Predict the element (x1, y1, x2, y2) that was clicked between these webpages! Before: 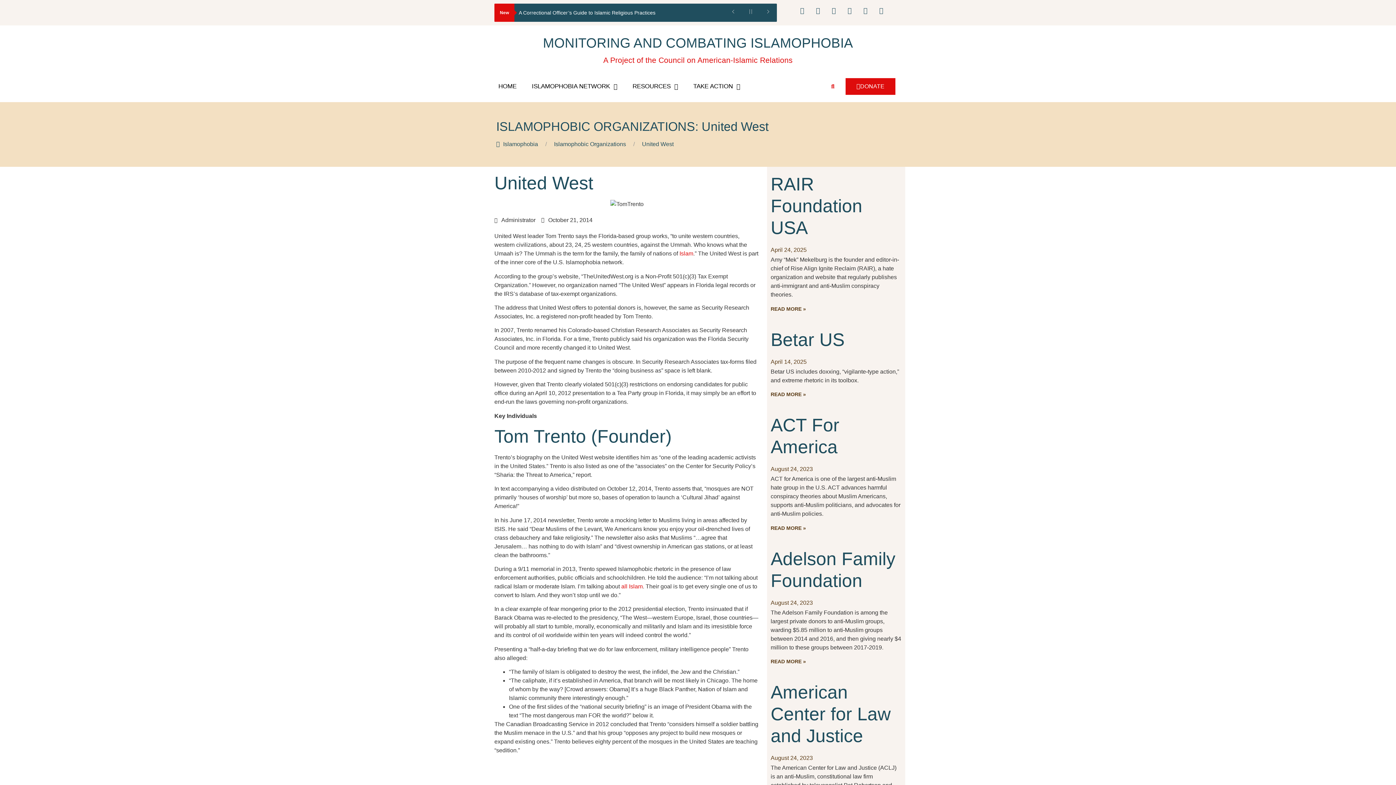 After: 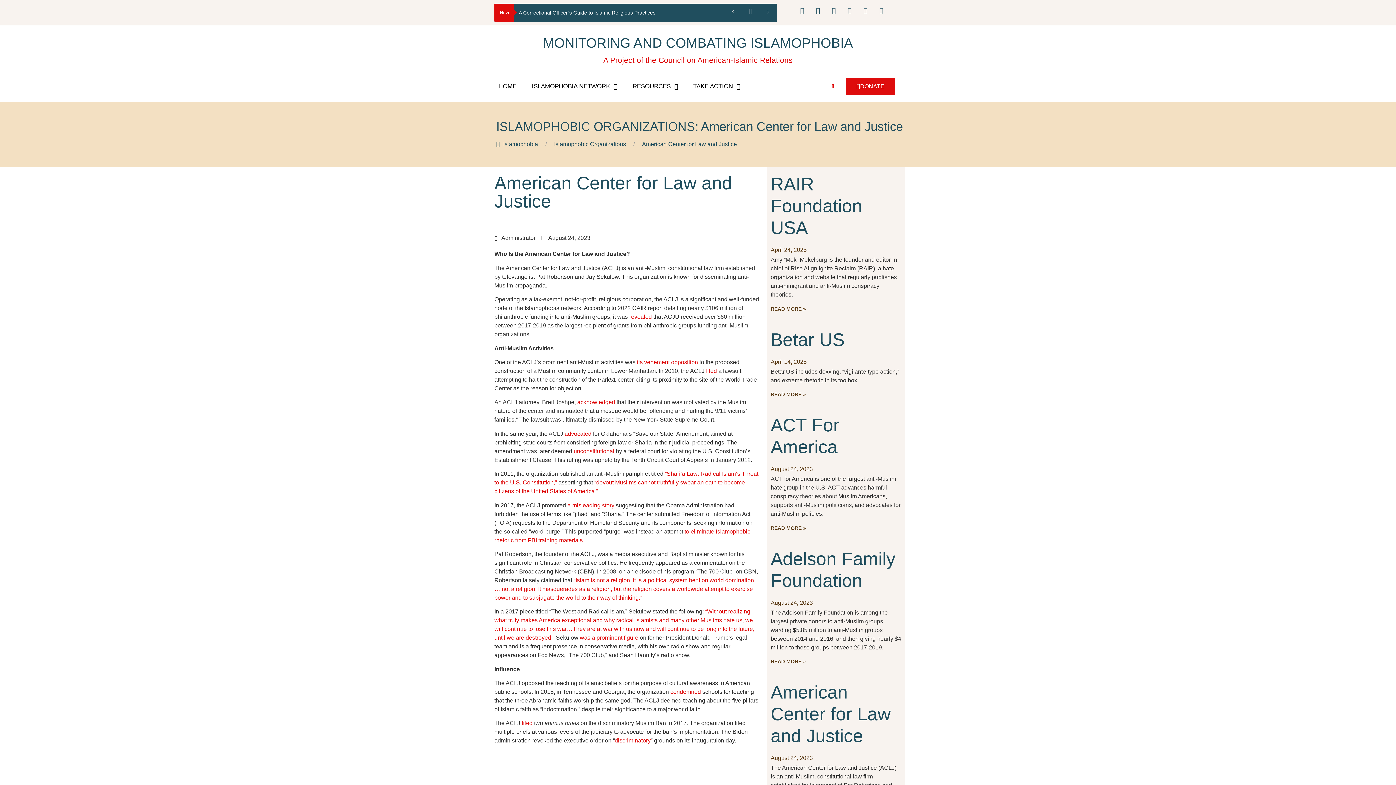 Action: bbox: (770, 682, 890, 746) label: American Center for Law and Justice